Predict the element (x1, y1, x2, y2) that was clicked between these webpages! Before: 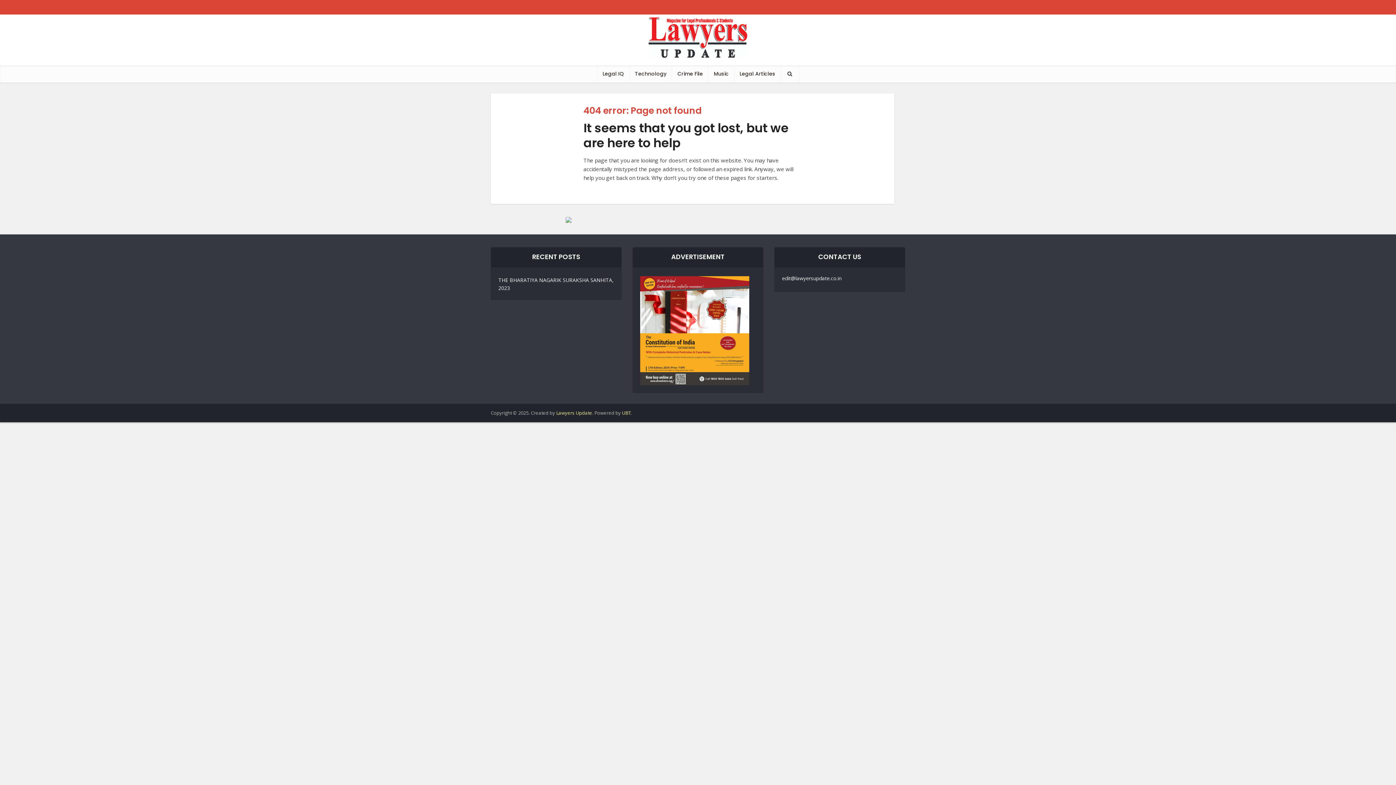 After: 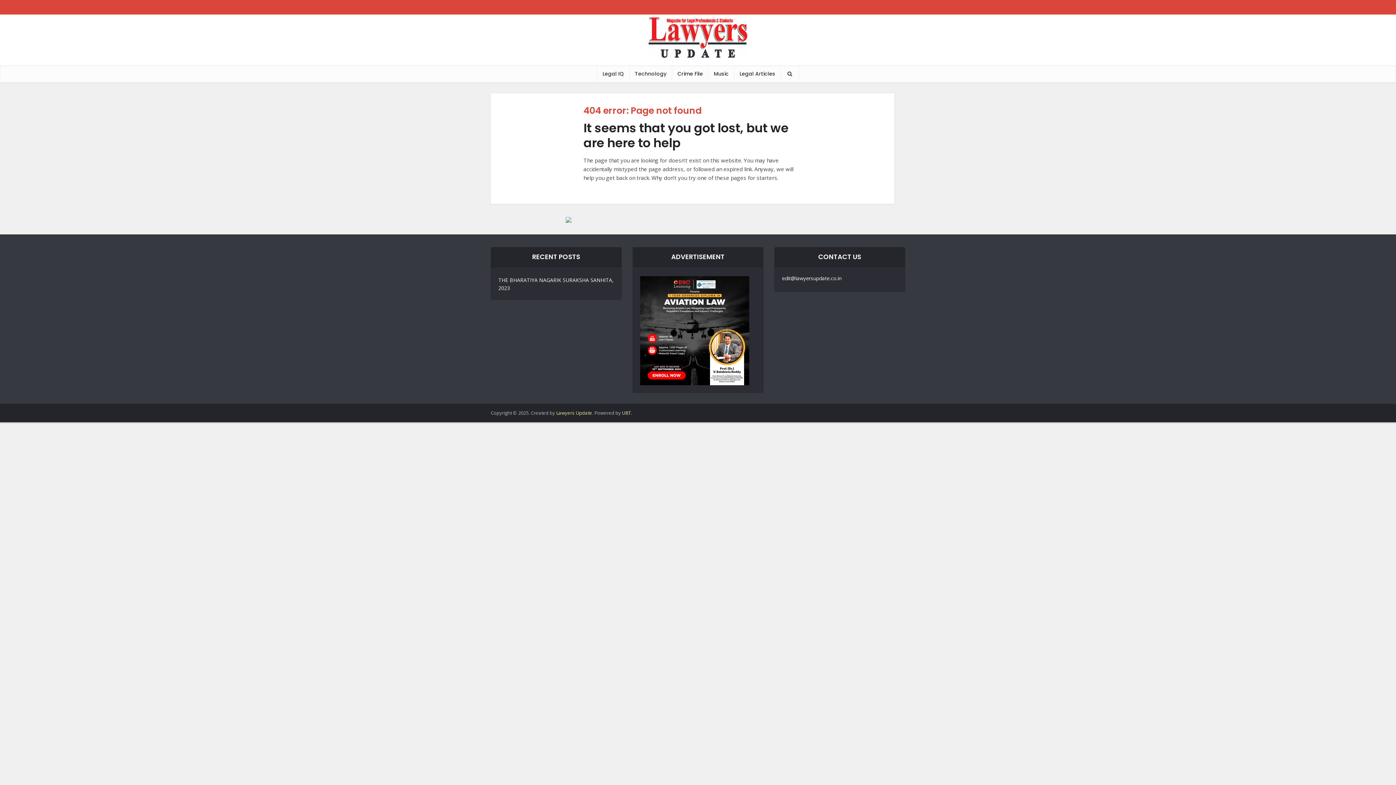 Action: bbox: (640, 326, 749, 333)